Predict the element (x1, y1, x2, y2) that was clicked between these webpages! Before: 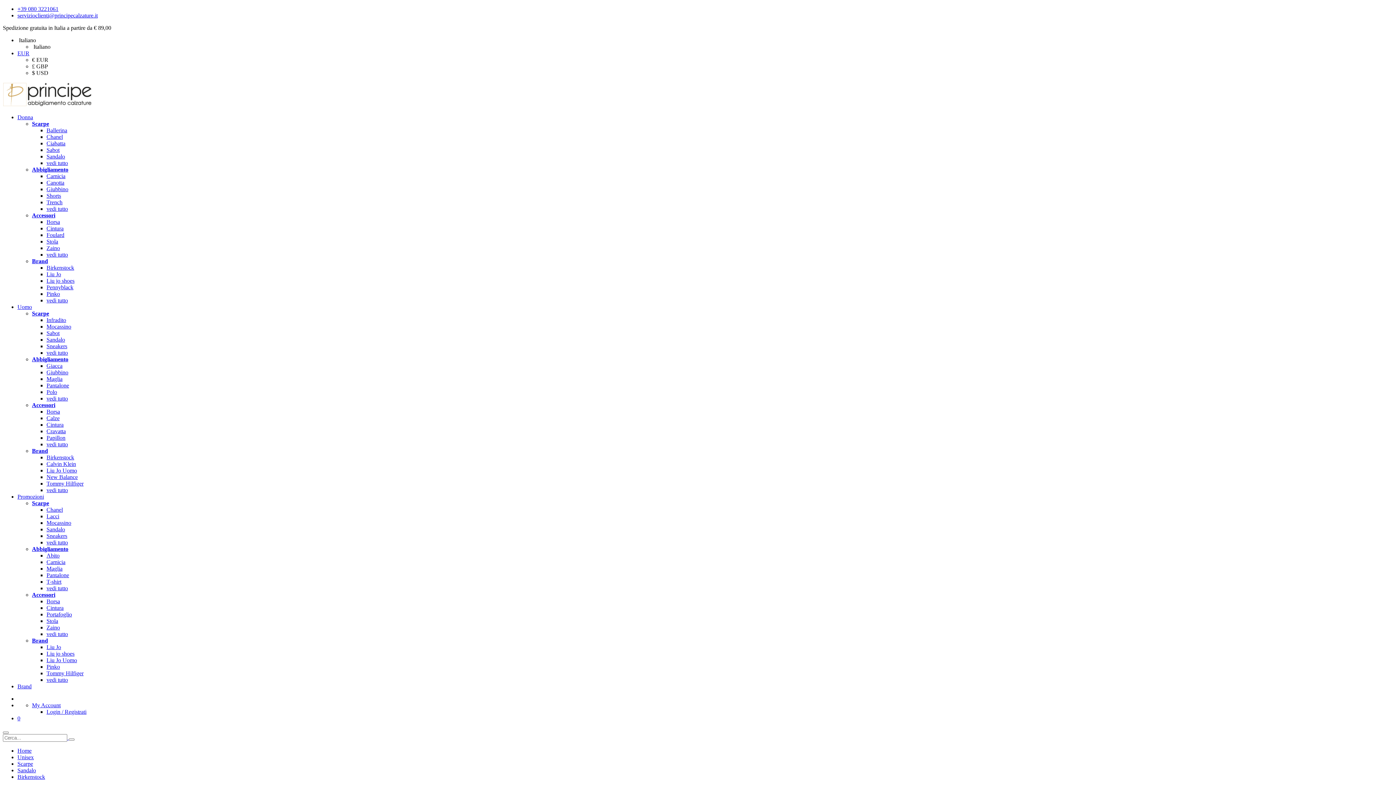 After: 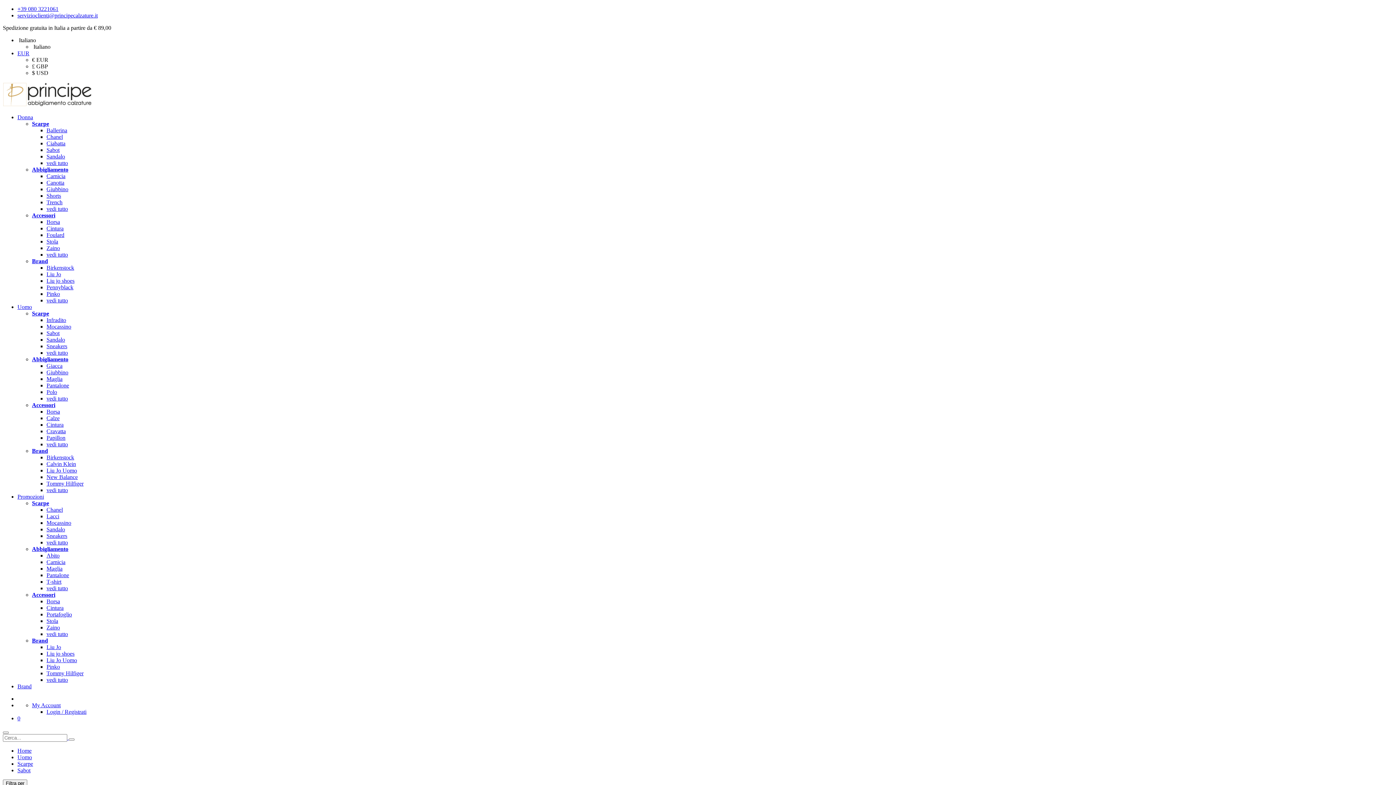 Action: bbox: (46, 330, 59, 336) label: Sabot